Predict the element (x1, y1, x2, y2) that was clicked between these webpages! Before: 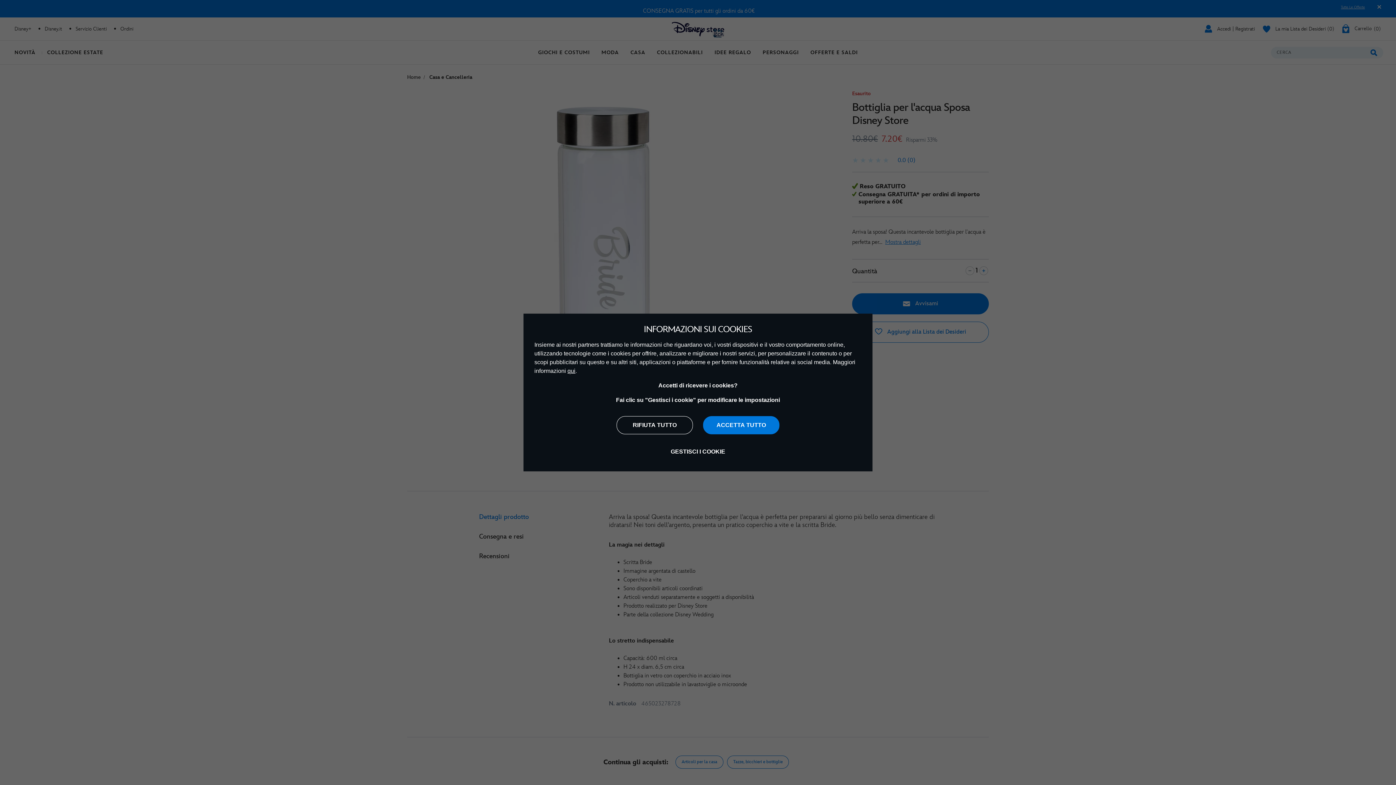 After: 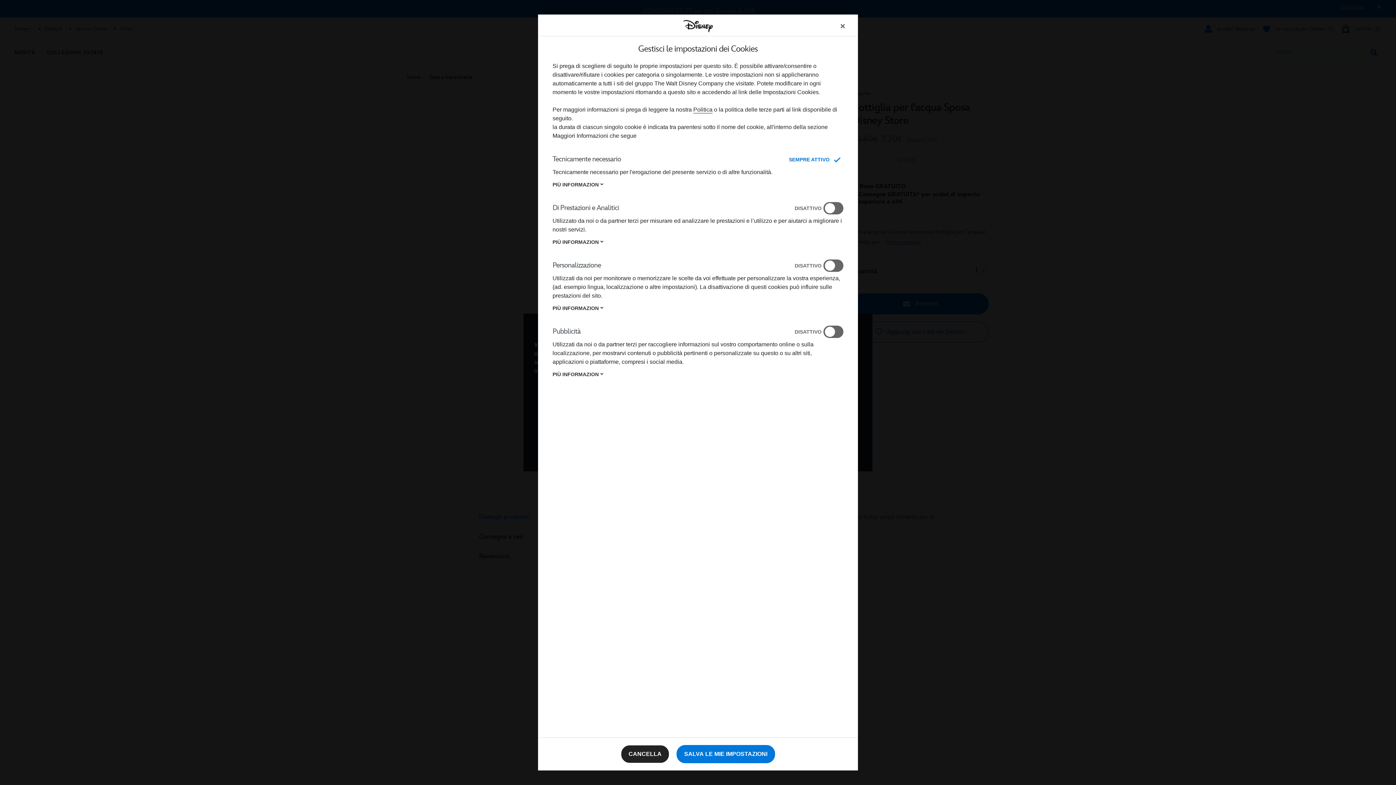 Action: label: GESTISCI I COOKIE bbox: (660, 443, 736, 460)